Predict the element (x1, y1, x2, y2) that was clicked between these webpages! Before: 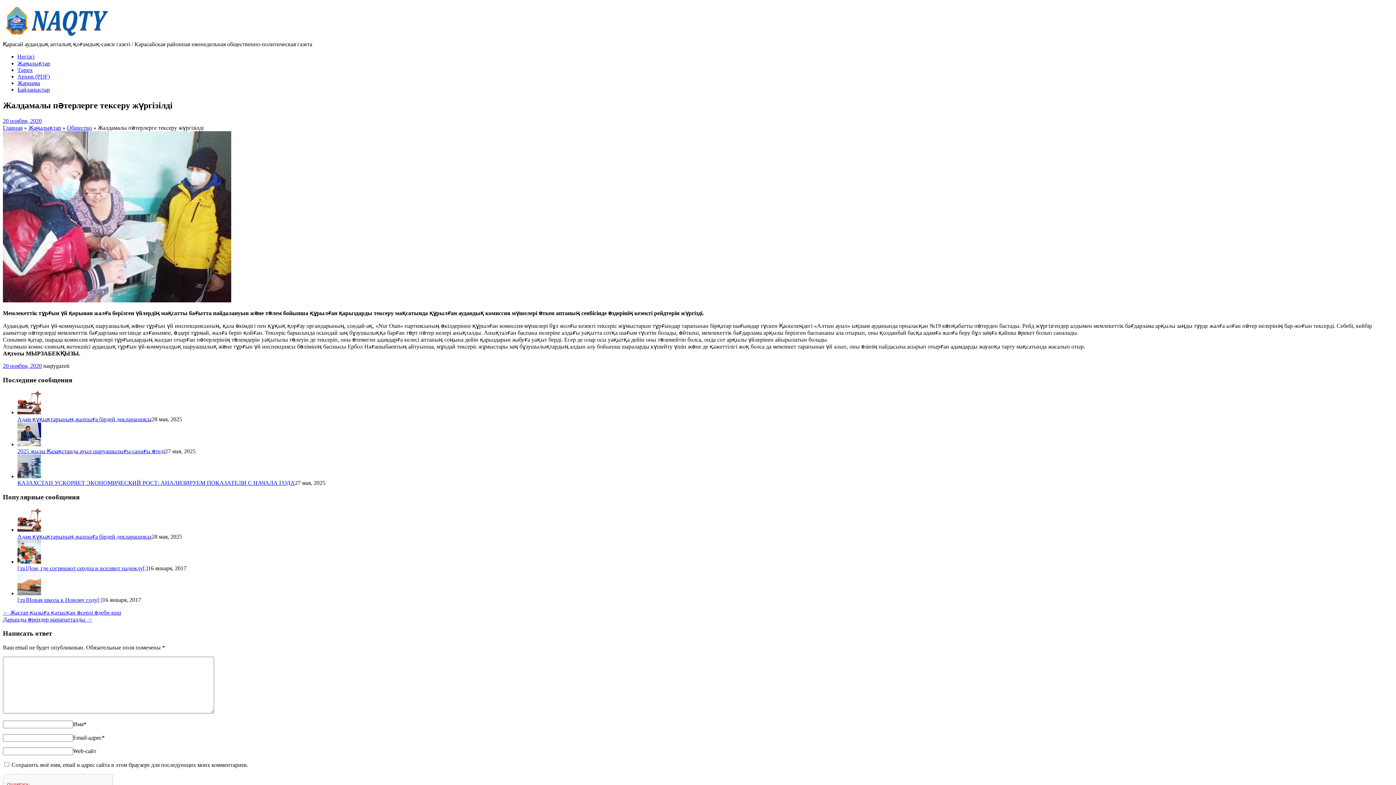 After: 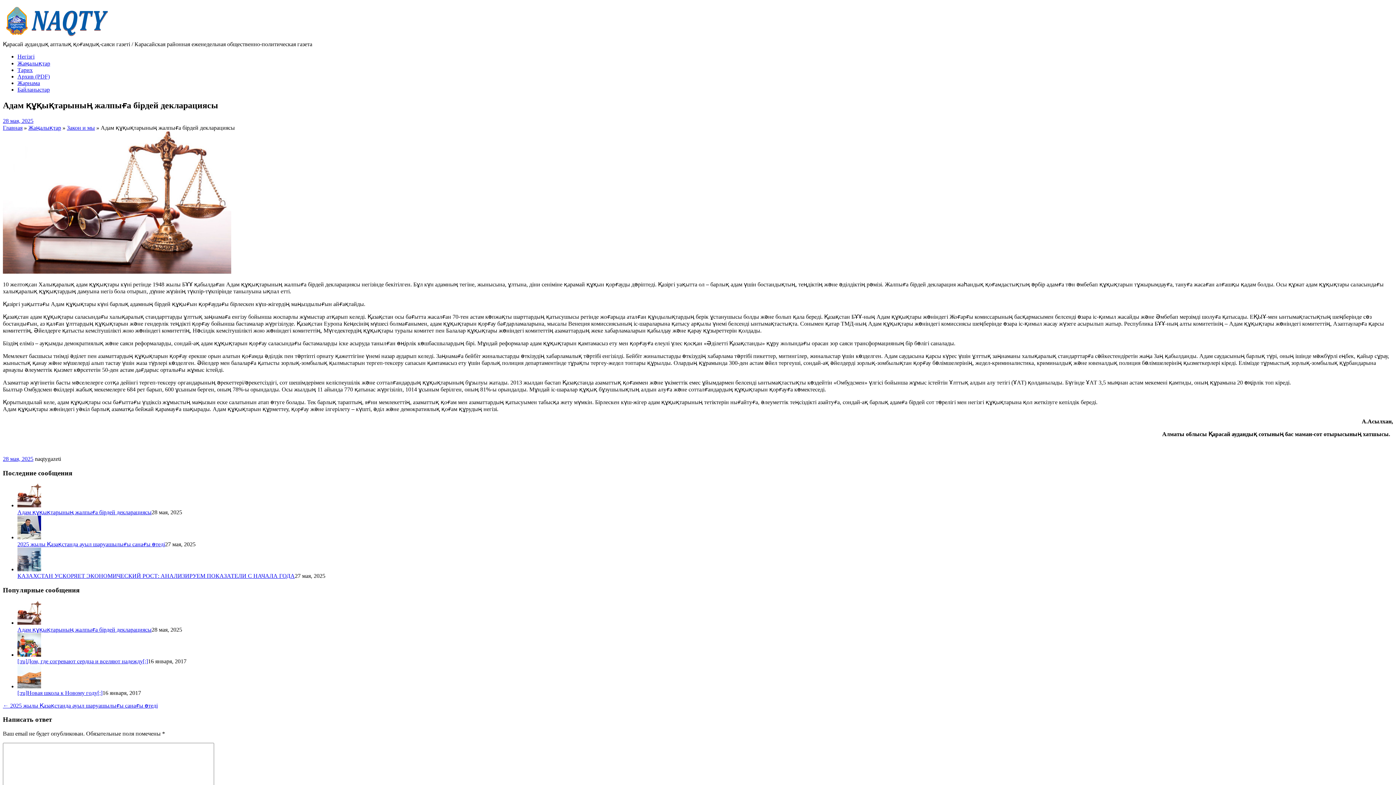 Action: label: Адам құқықтарының жалпыға бірдей декларациясы bbox: (17, 533, 151, 539)